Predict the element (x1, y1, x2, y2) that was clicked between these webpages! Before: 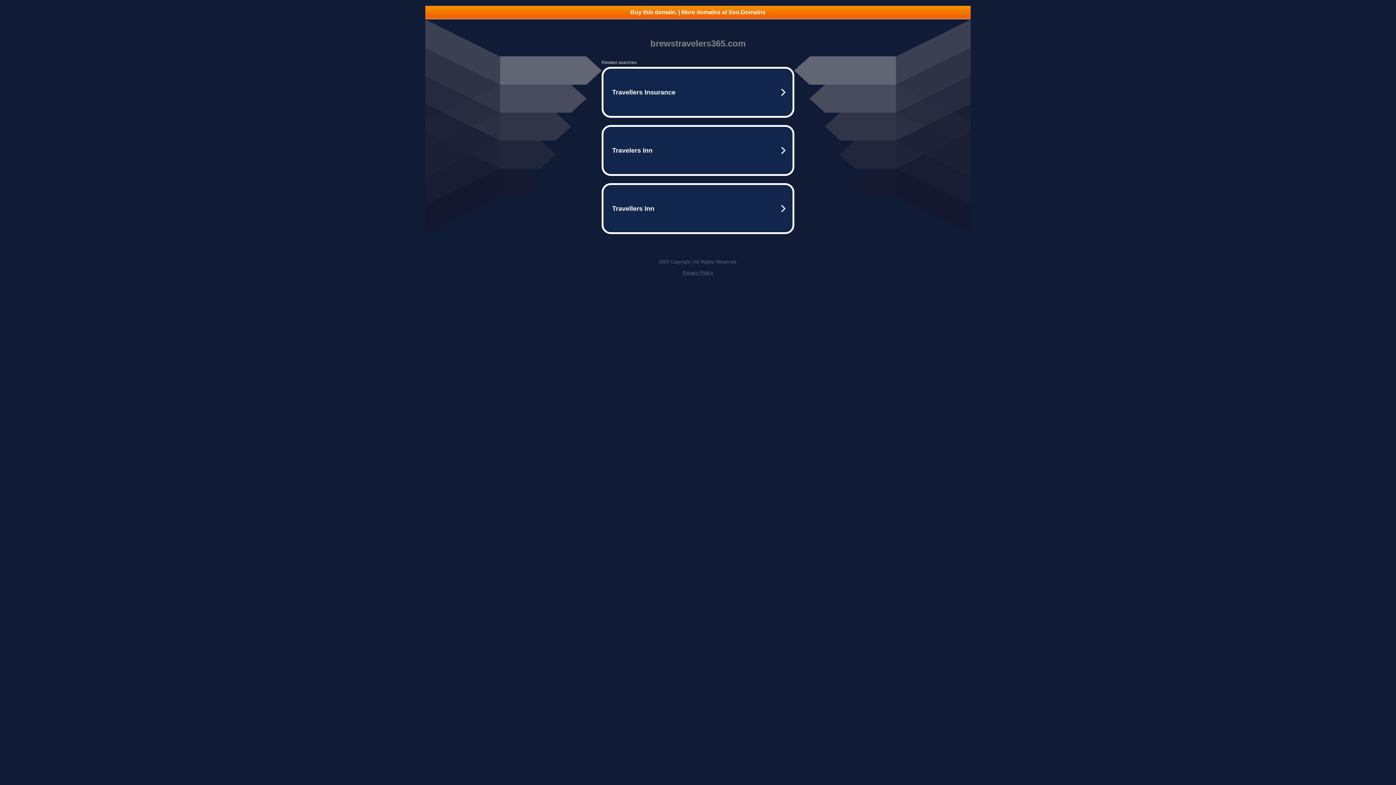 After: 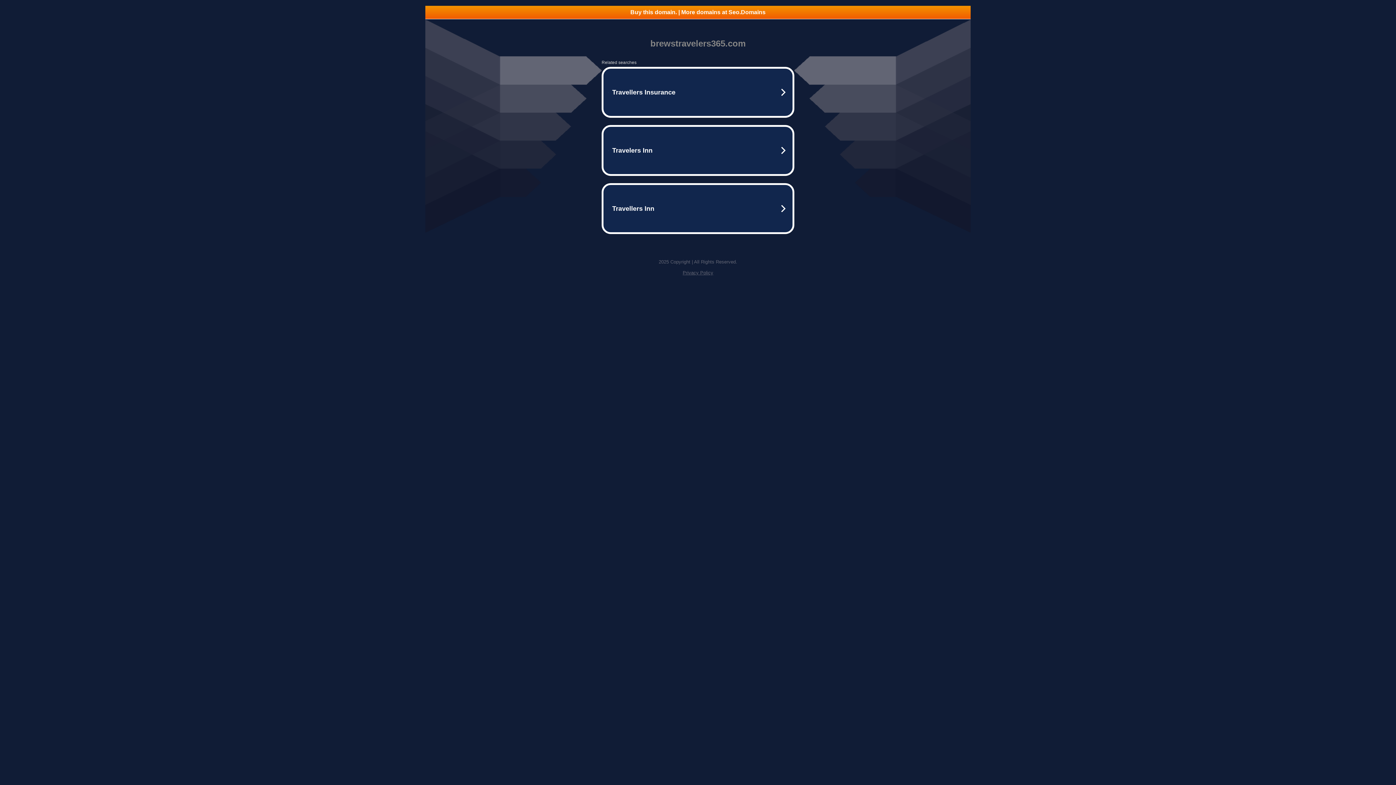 Action: bbox: (682, 270, 713, 275) label: Privacy Policy